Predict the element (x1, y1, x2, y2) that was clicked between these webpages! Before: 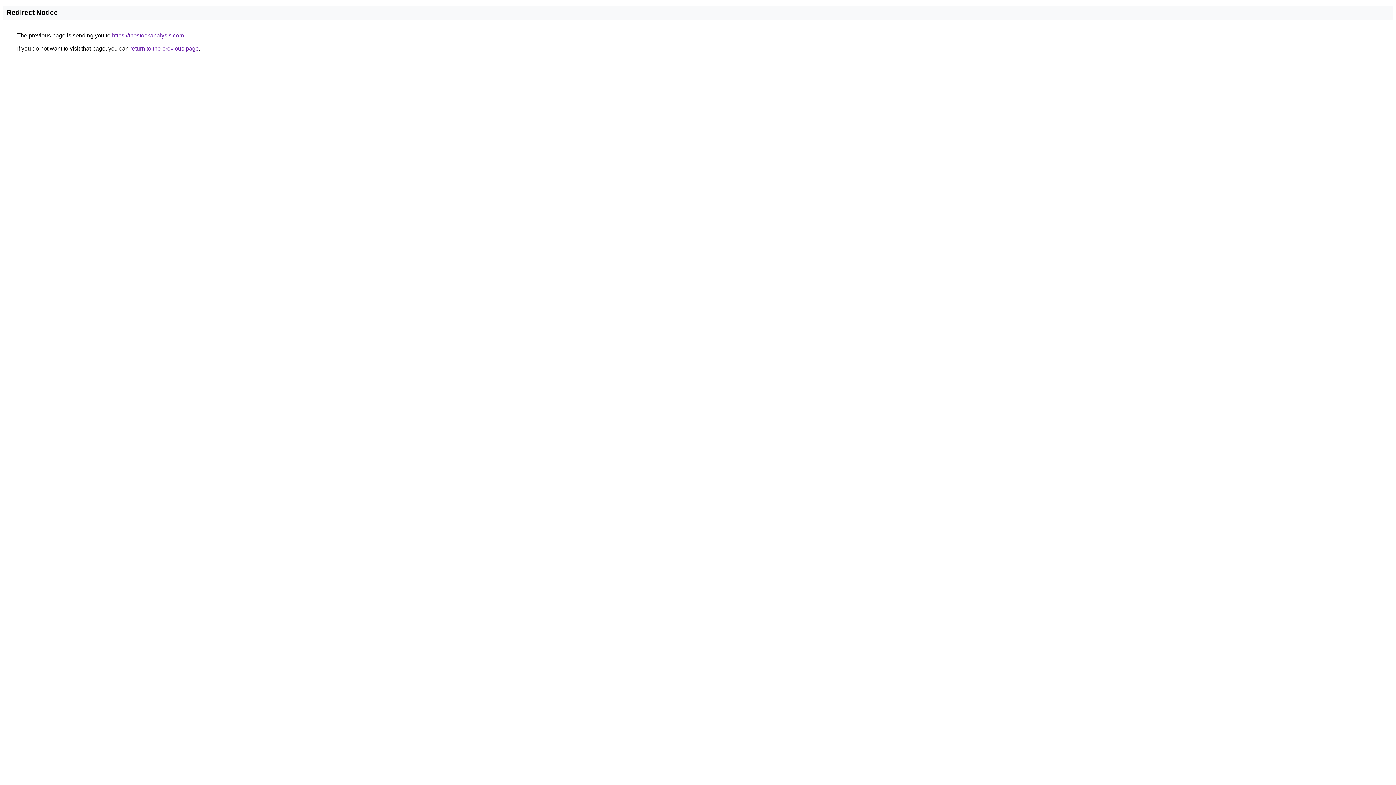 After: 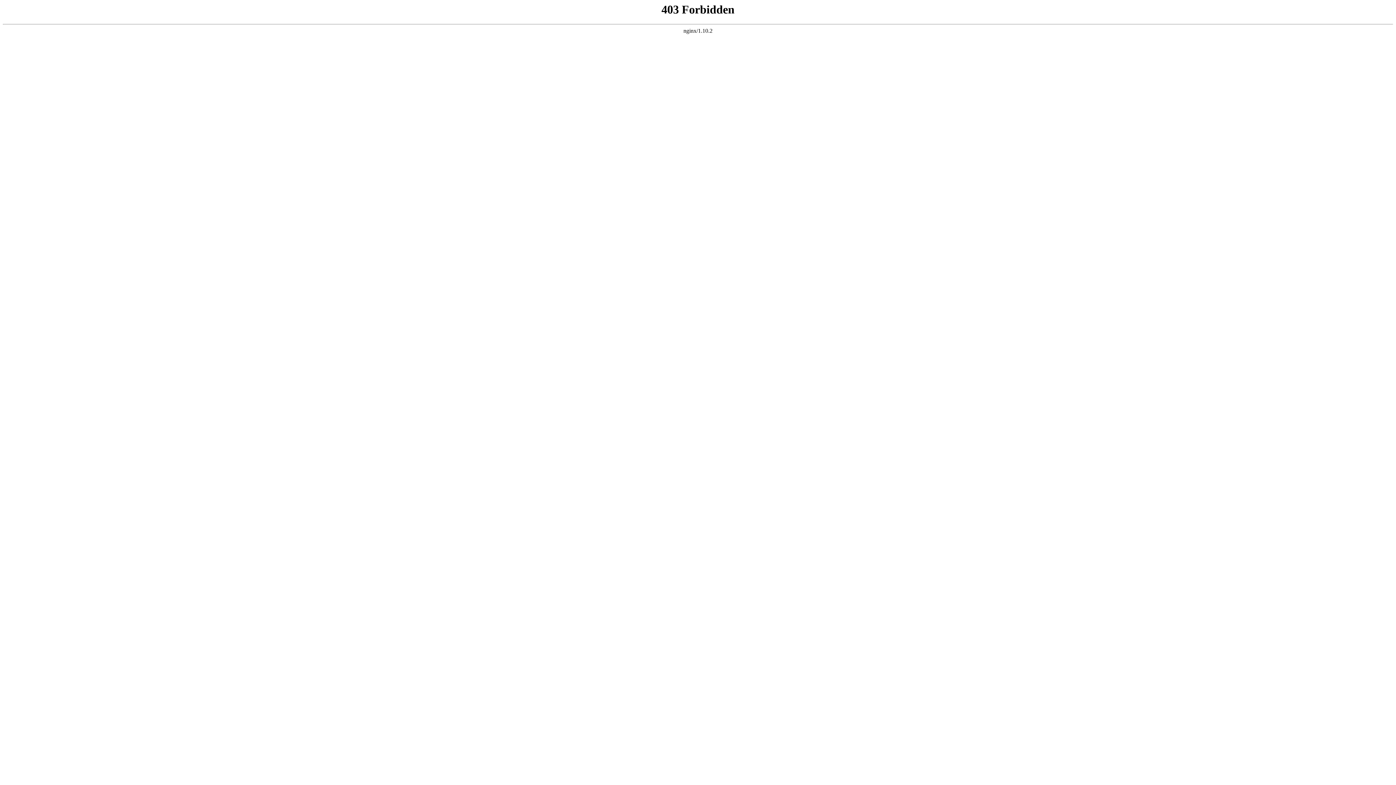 Action: bbox: (112, 32, 184, 38) label: https://thestockanalysis.com